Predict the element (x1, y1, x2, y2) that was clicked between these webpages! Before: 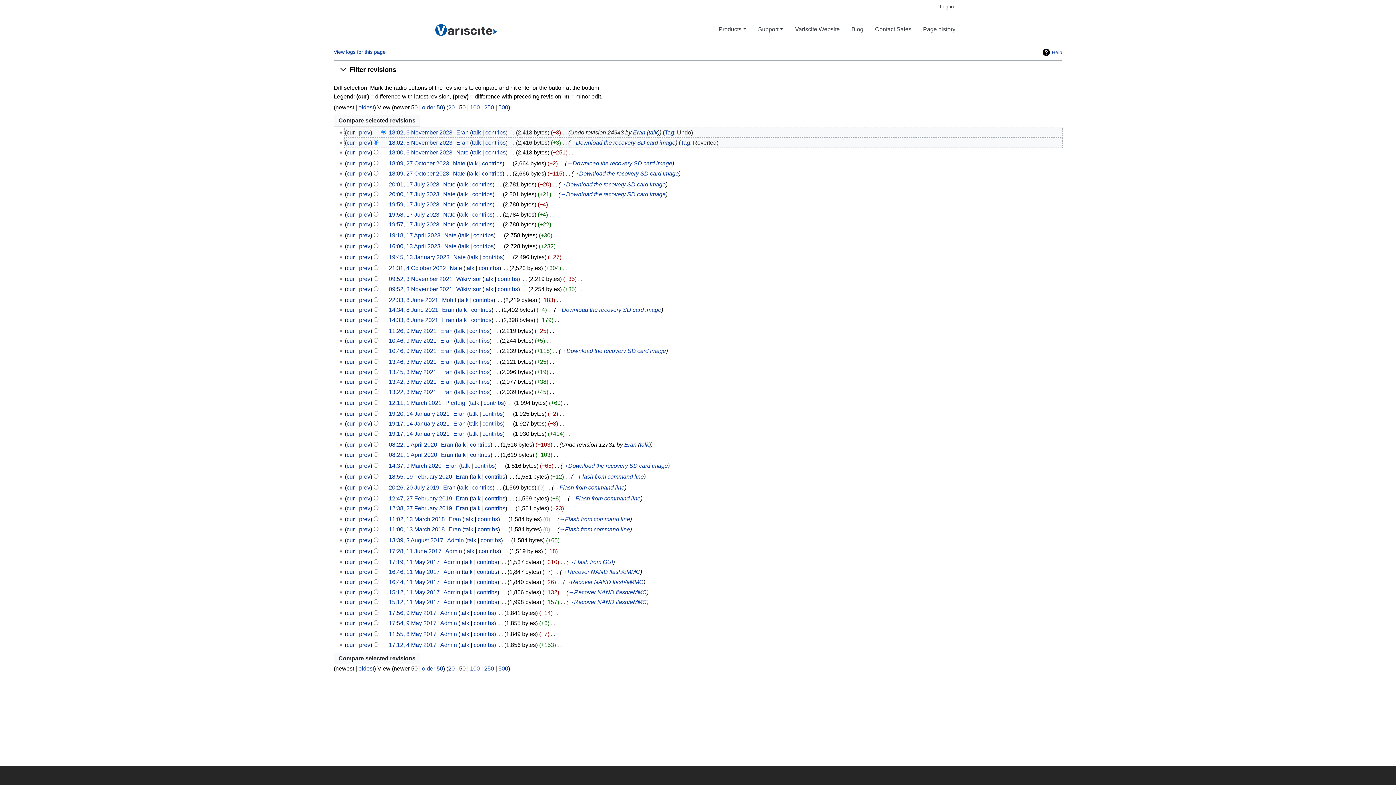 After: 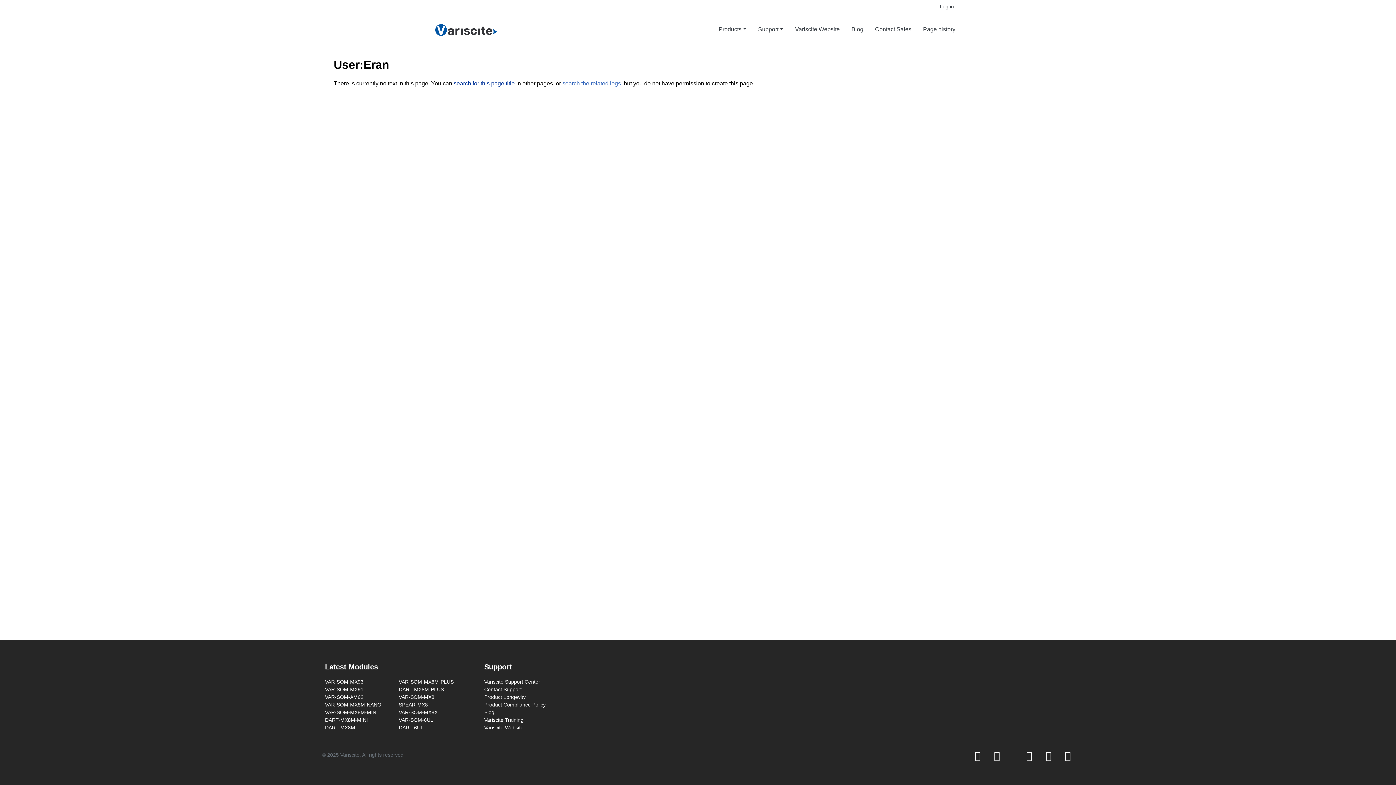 Action: label: Eran bbox: (440, 337, 452, 344)